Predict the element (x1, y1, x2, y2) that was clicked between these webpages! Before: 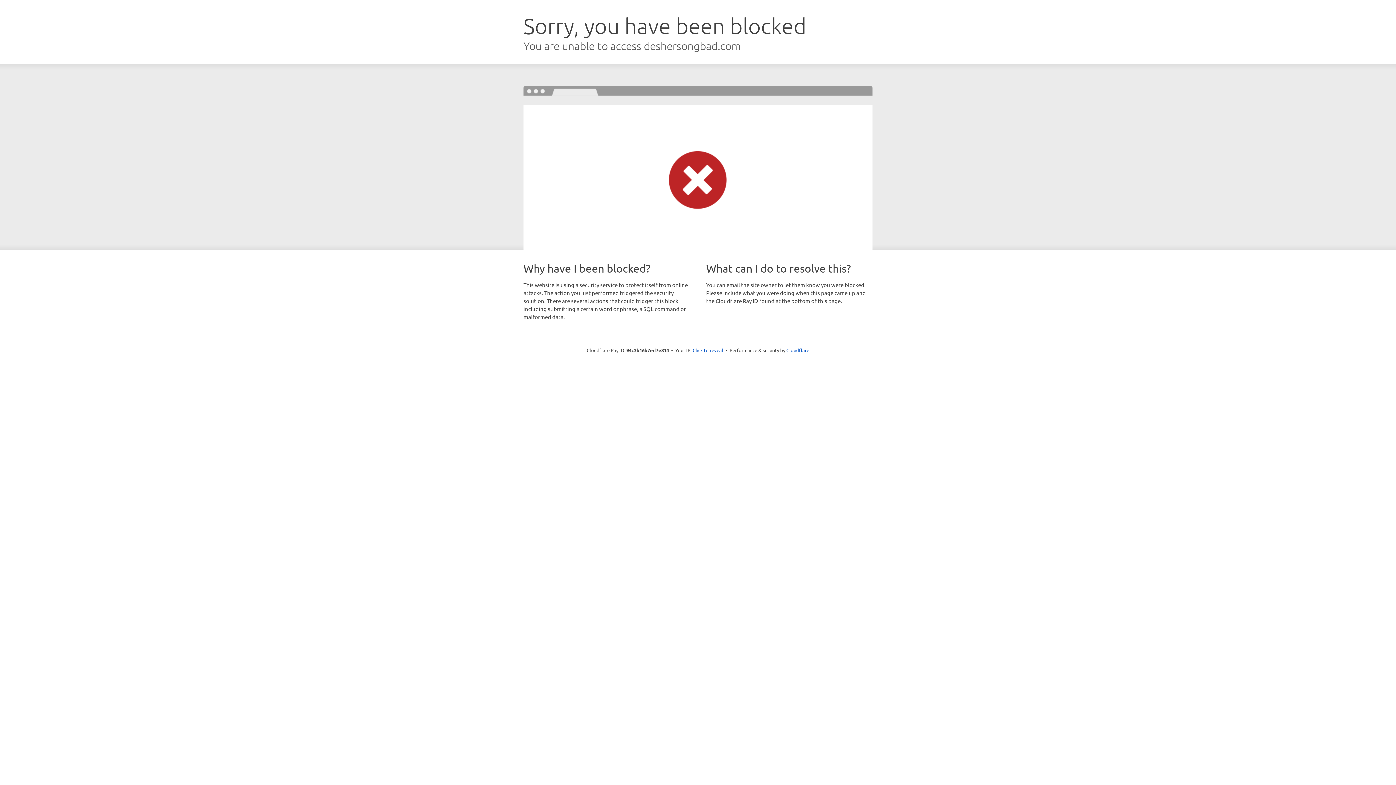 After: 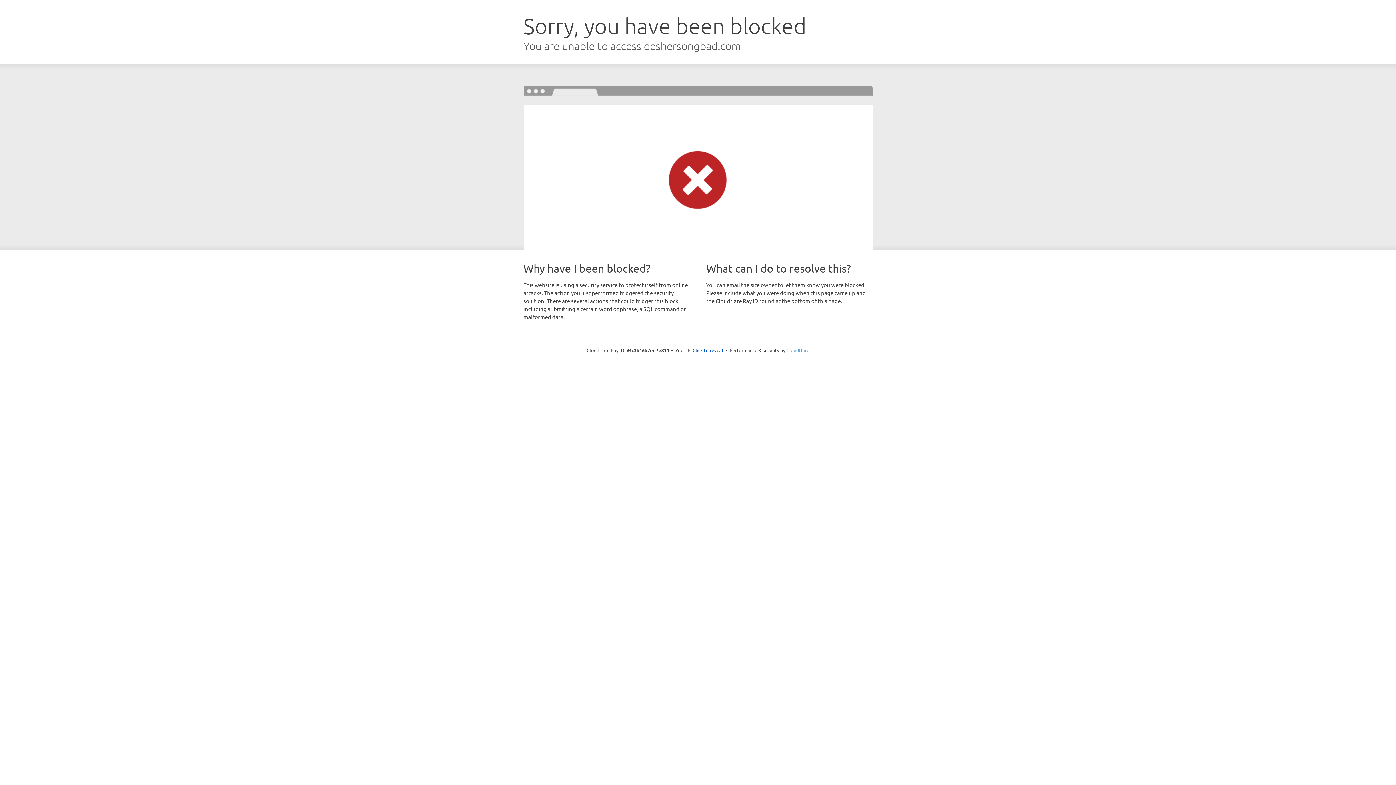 Action: label: Cloudflare bbox: (786, 347, 809, 353)